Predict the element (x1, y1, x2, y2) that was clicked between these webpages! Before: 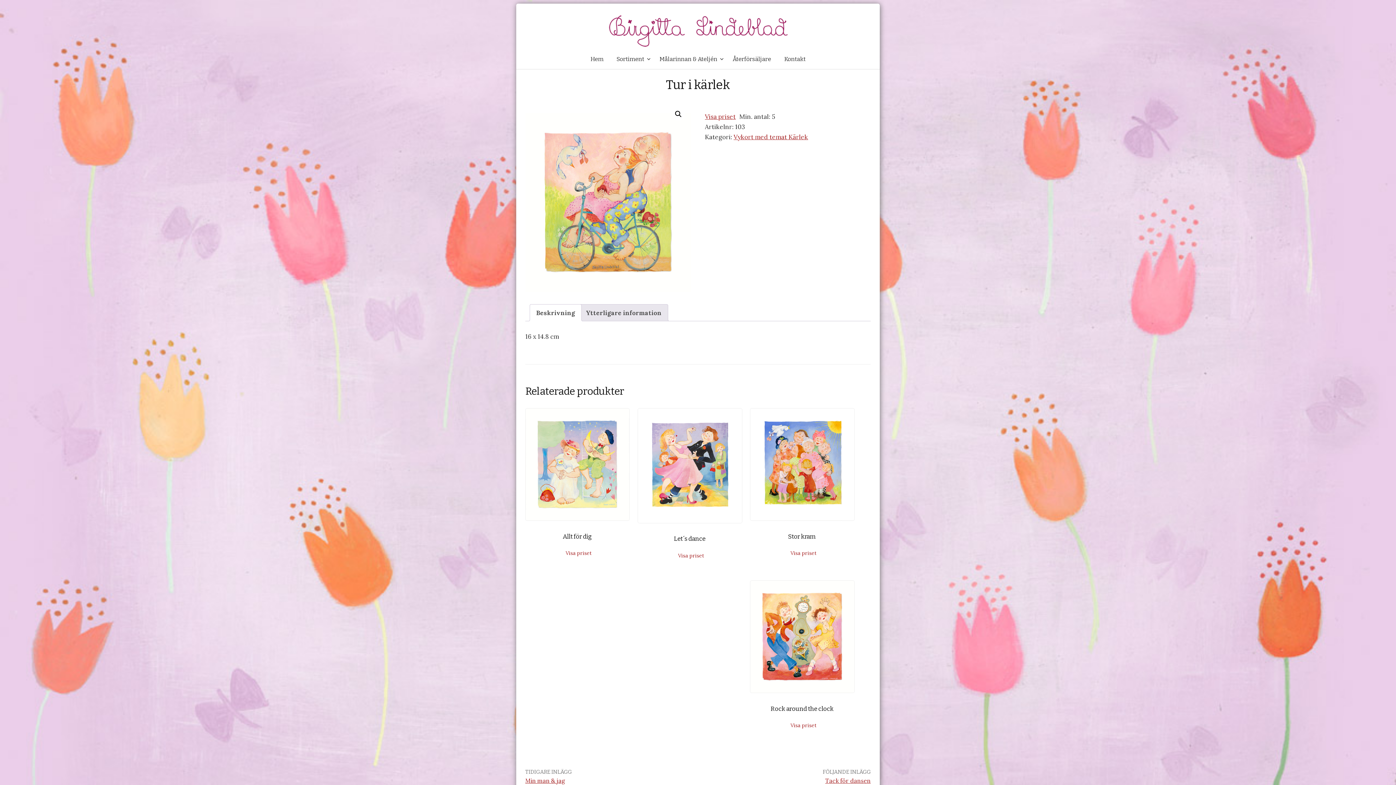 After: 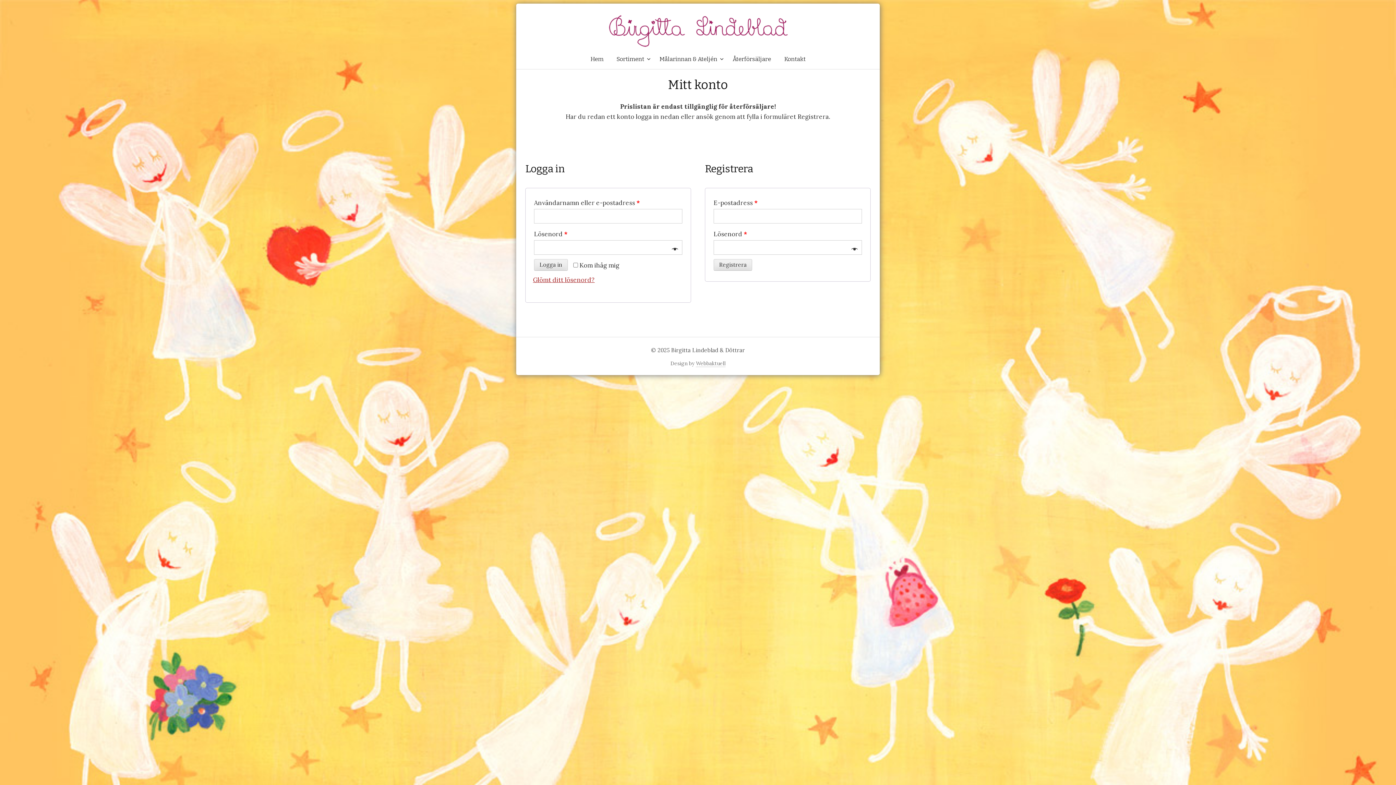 Action: label: Visa priset bbox: (705, 111, 736, 121)